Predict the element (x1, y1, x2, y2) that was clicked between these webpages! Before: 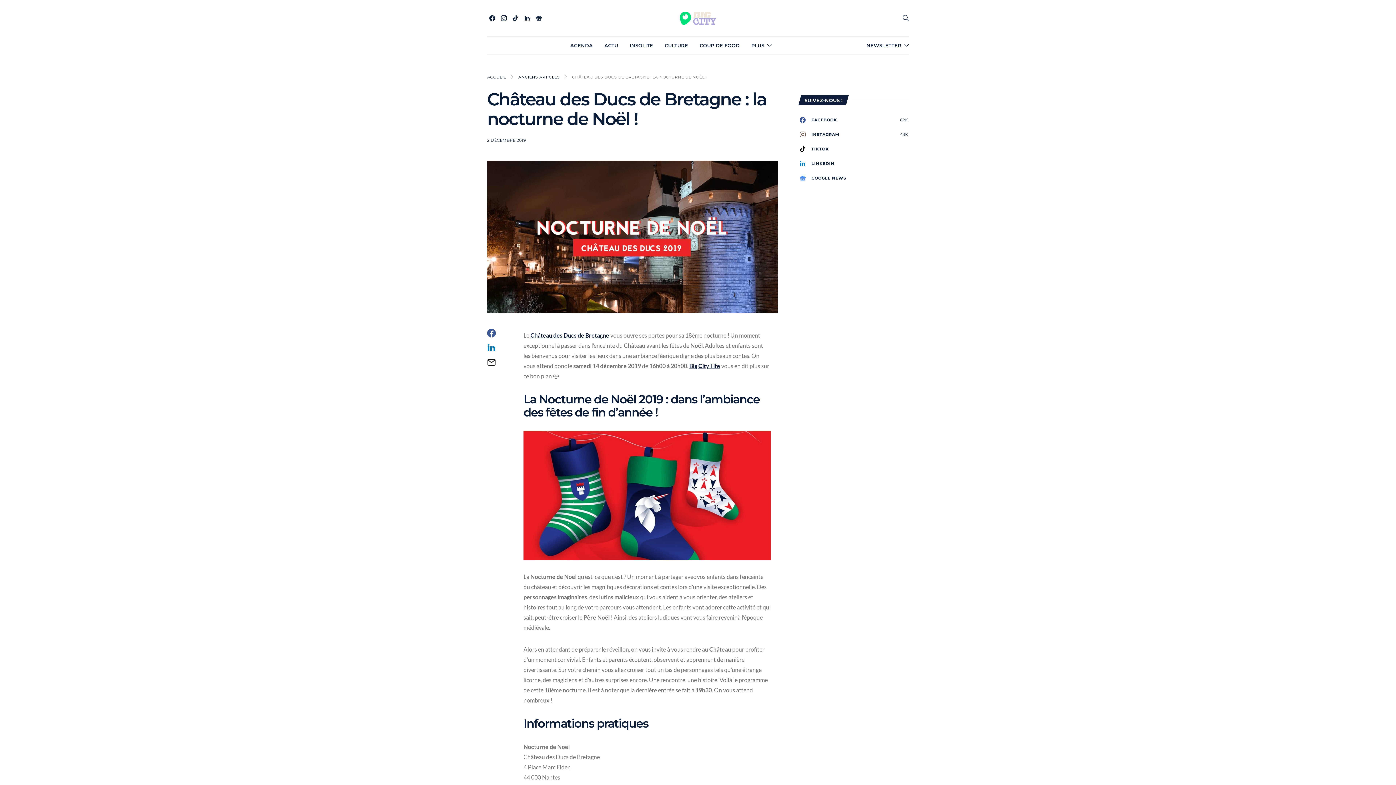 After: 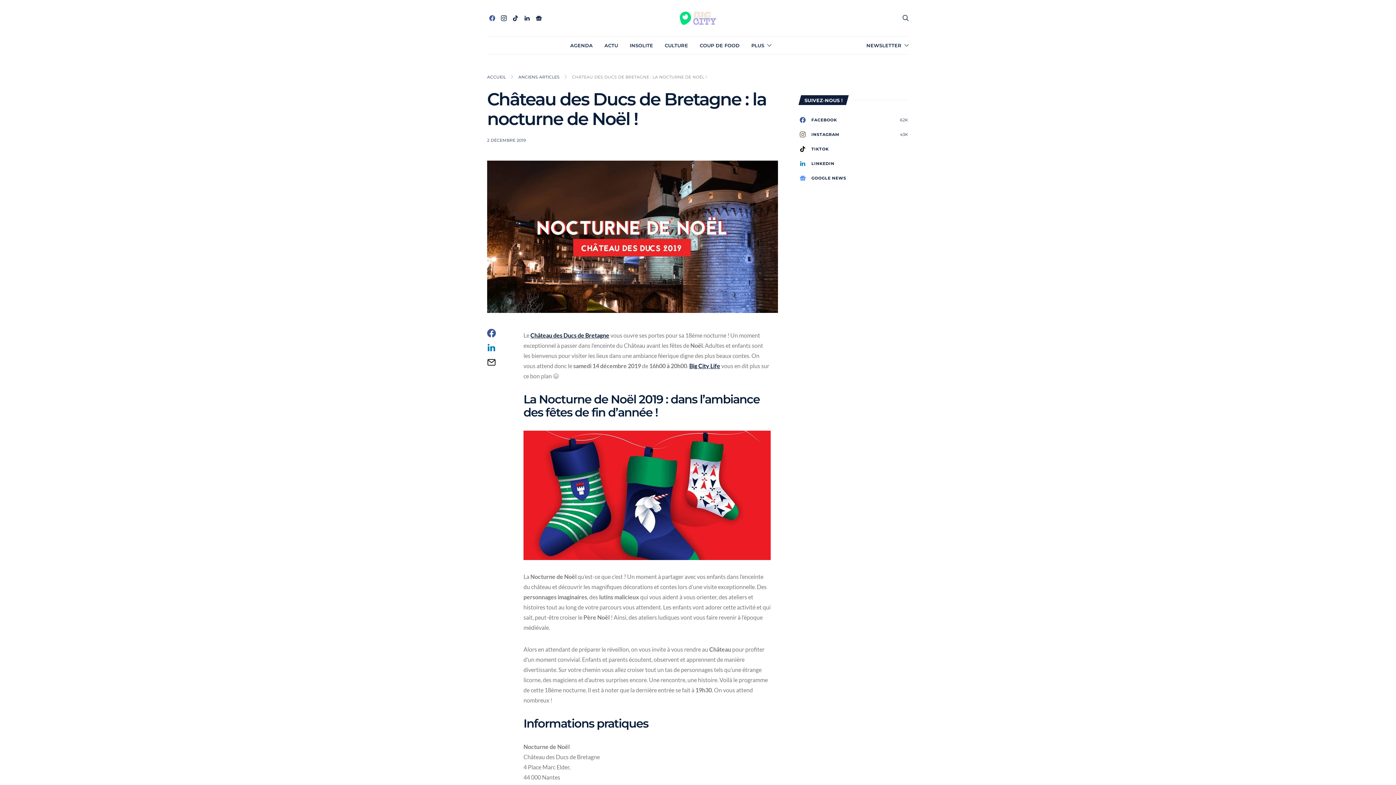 Action: bbox: (487, 15, 497, 21) label: Facebook